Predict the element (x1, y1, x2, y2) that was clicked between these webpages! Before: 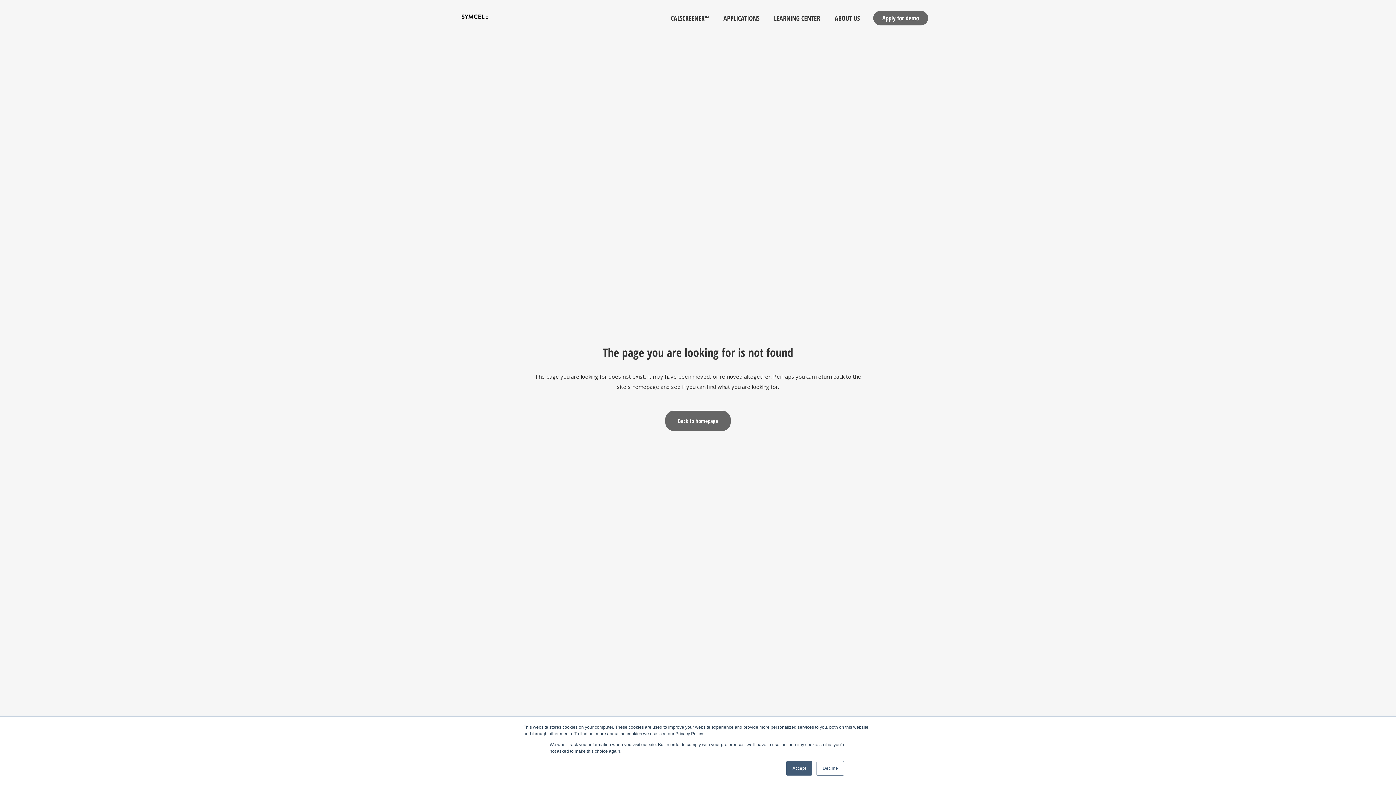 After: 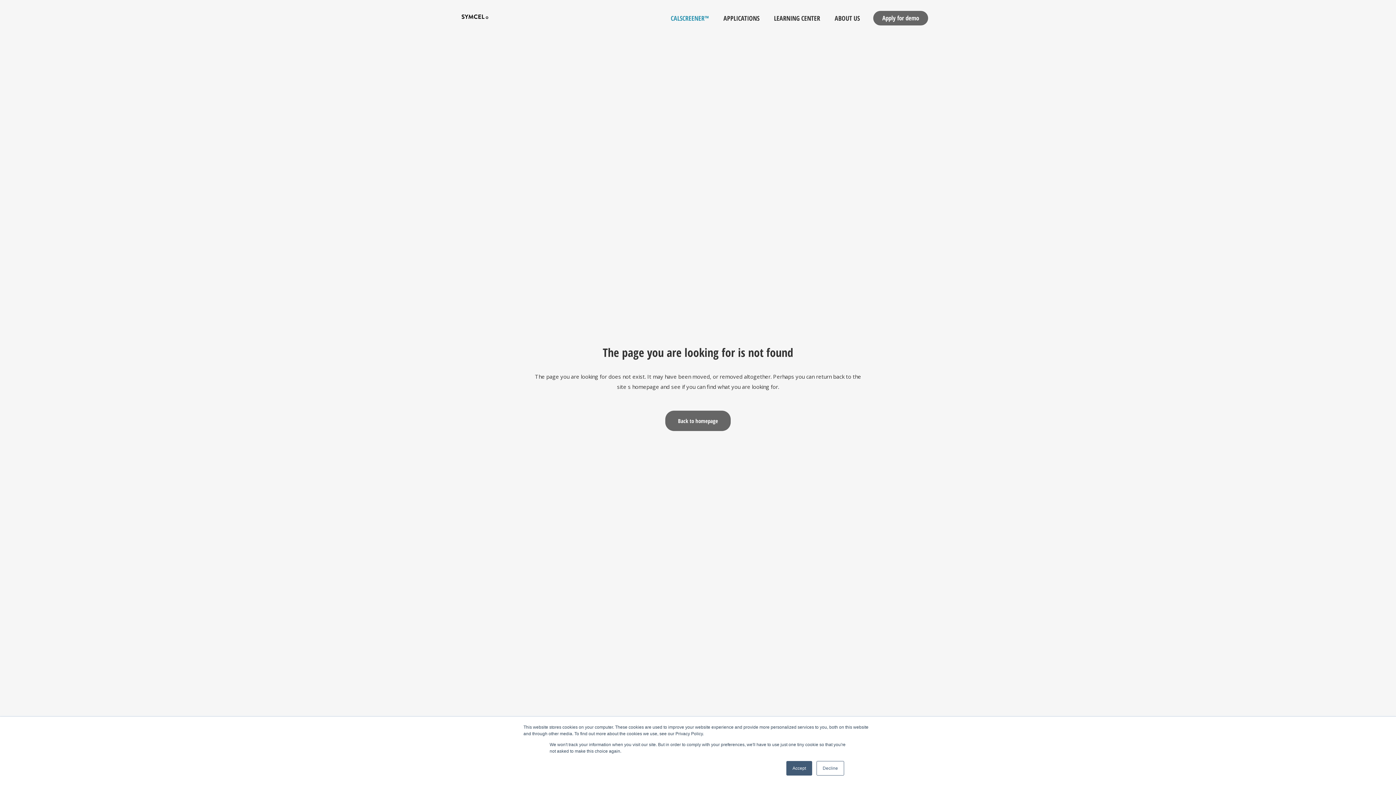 Action: label: CALSCREENER™ bbox: (663, 0, 716, 36)